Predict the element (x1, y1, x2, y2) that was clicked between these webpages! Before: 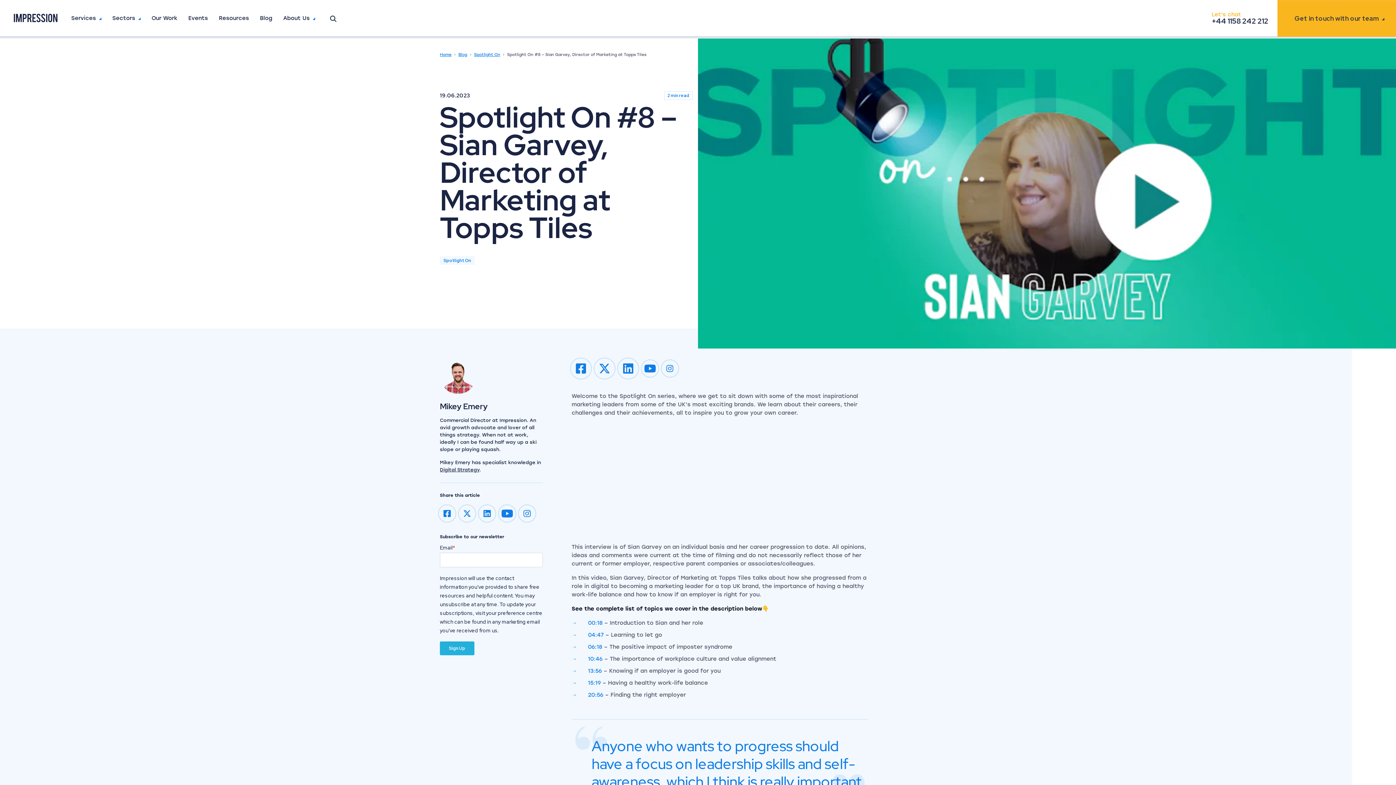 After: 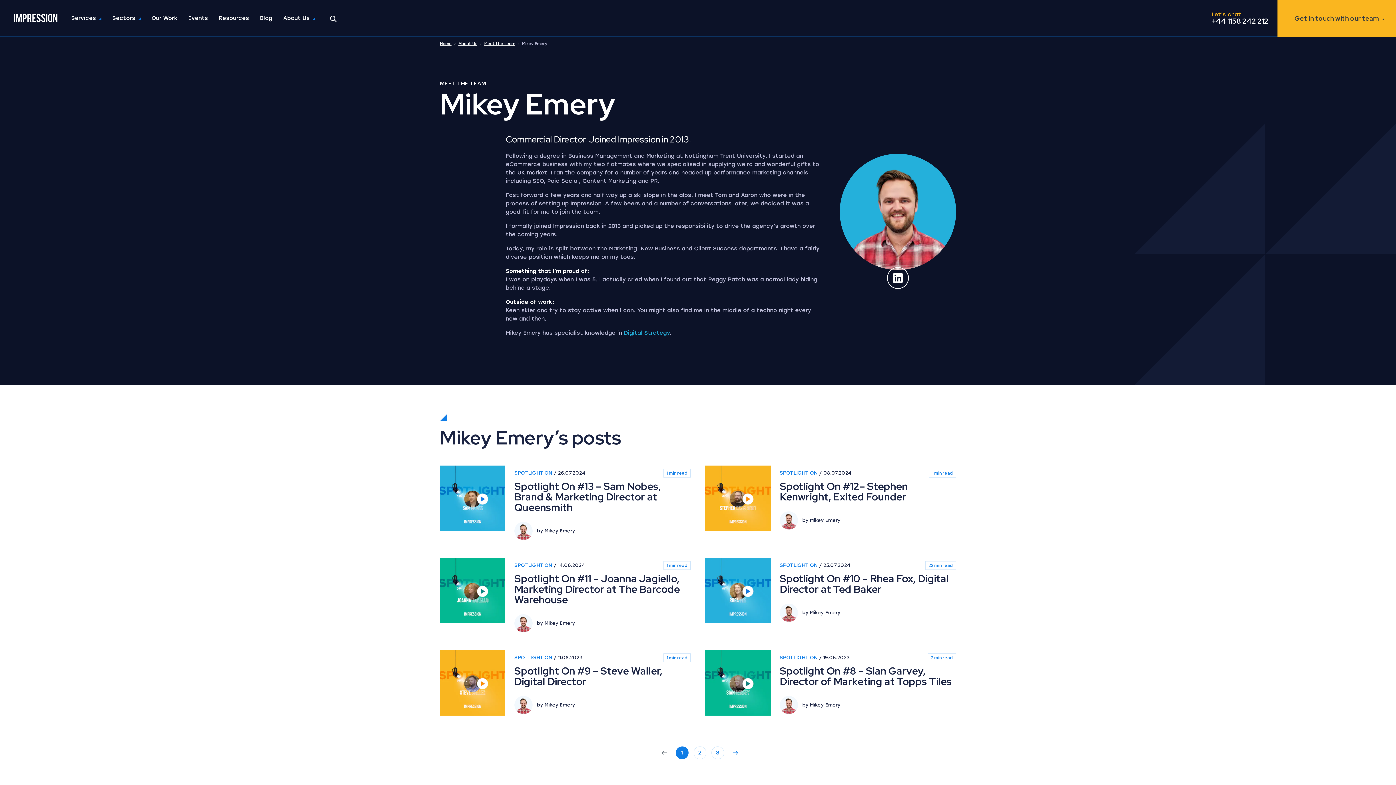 Action: bbox: (440, 357, 542, 394) label: View my author profile